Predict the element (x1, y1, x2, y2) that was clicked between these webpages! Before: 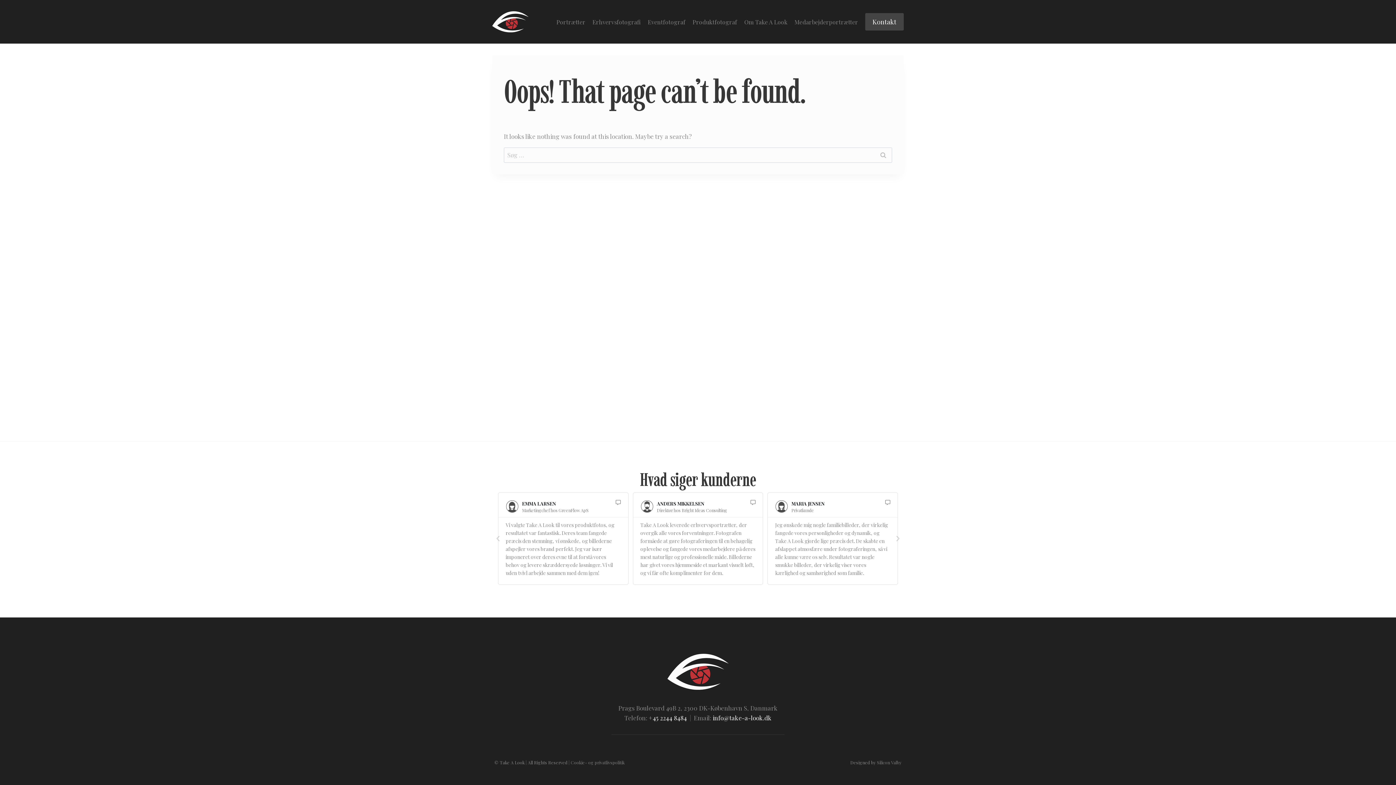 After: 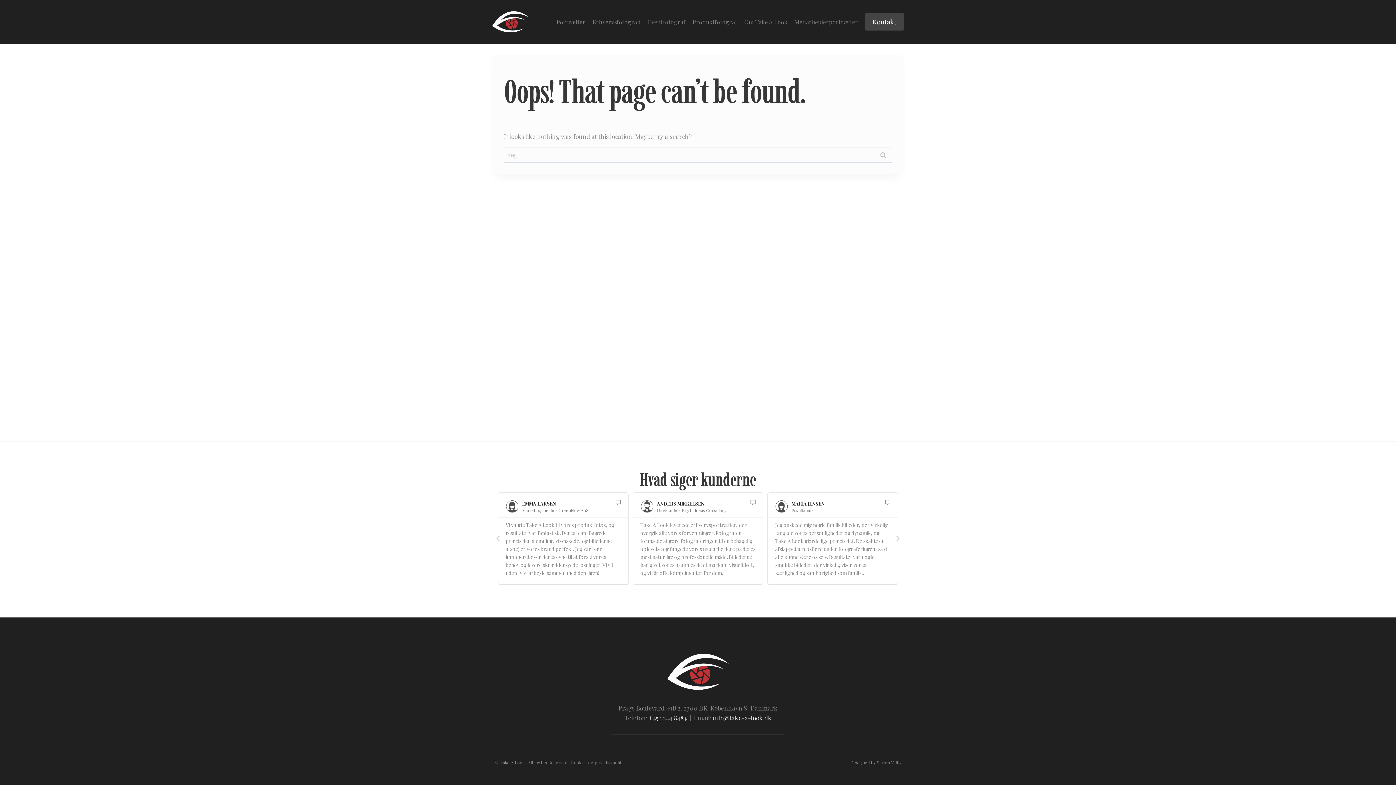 Action: label: +45 2244 8484 bbox: (648, 714, 687, 722)